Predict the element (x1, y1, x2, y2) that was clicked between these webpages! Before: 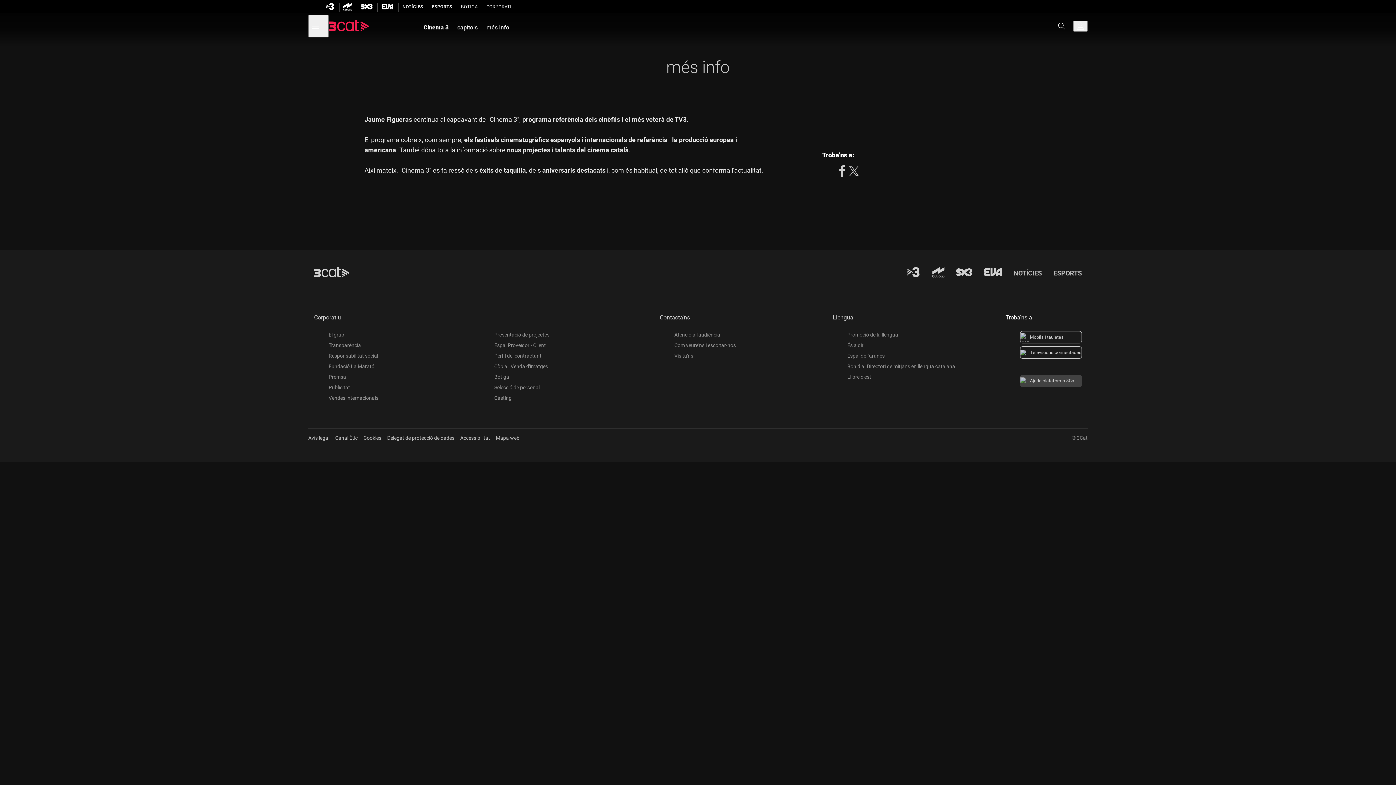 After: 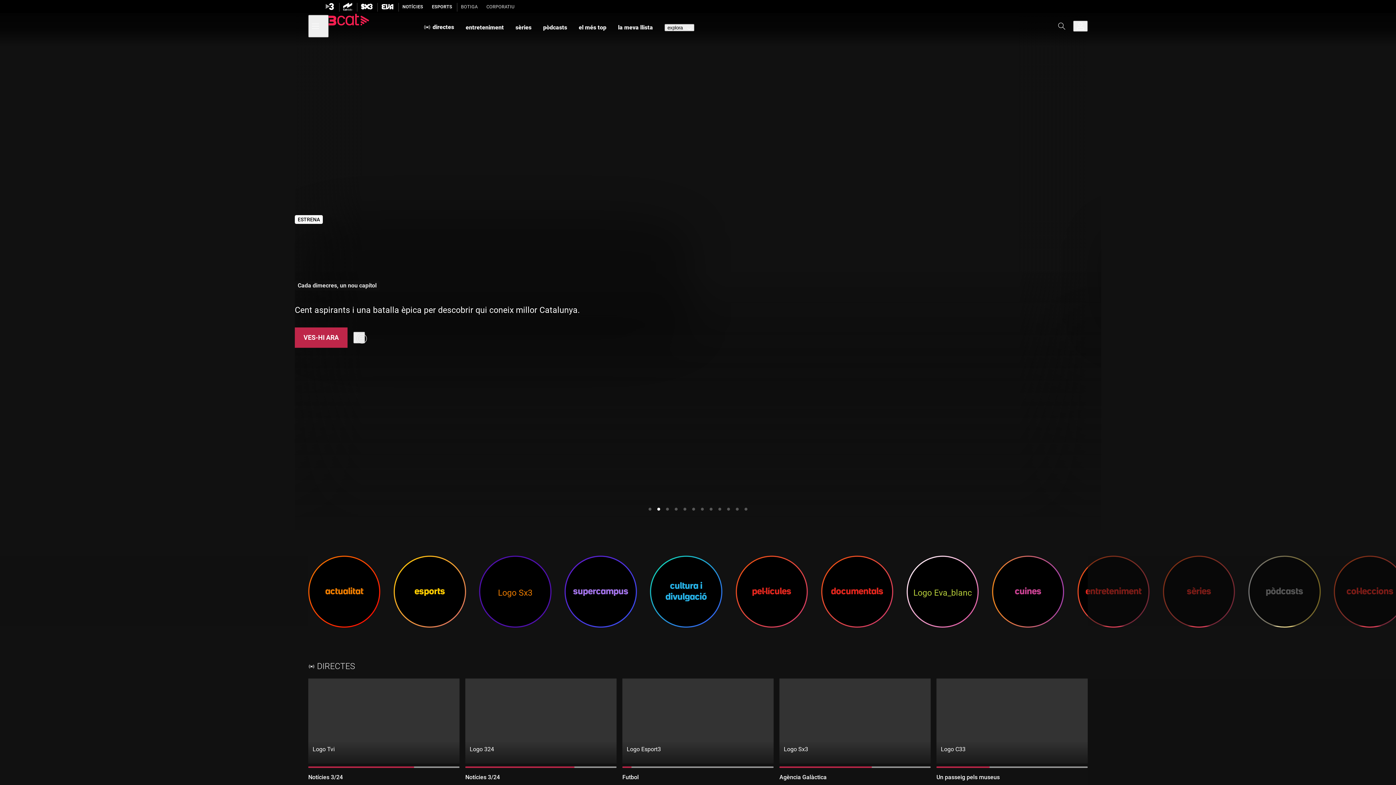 Action: bbox: (328, 21, 390, 31)